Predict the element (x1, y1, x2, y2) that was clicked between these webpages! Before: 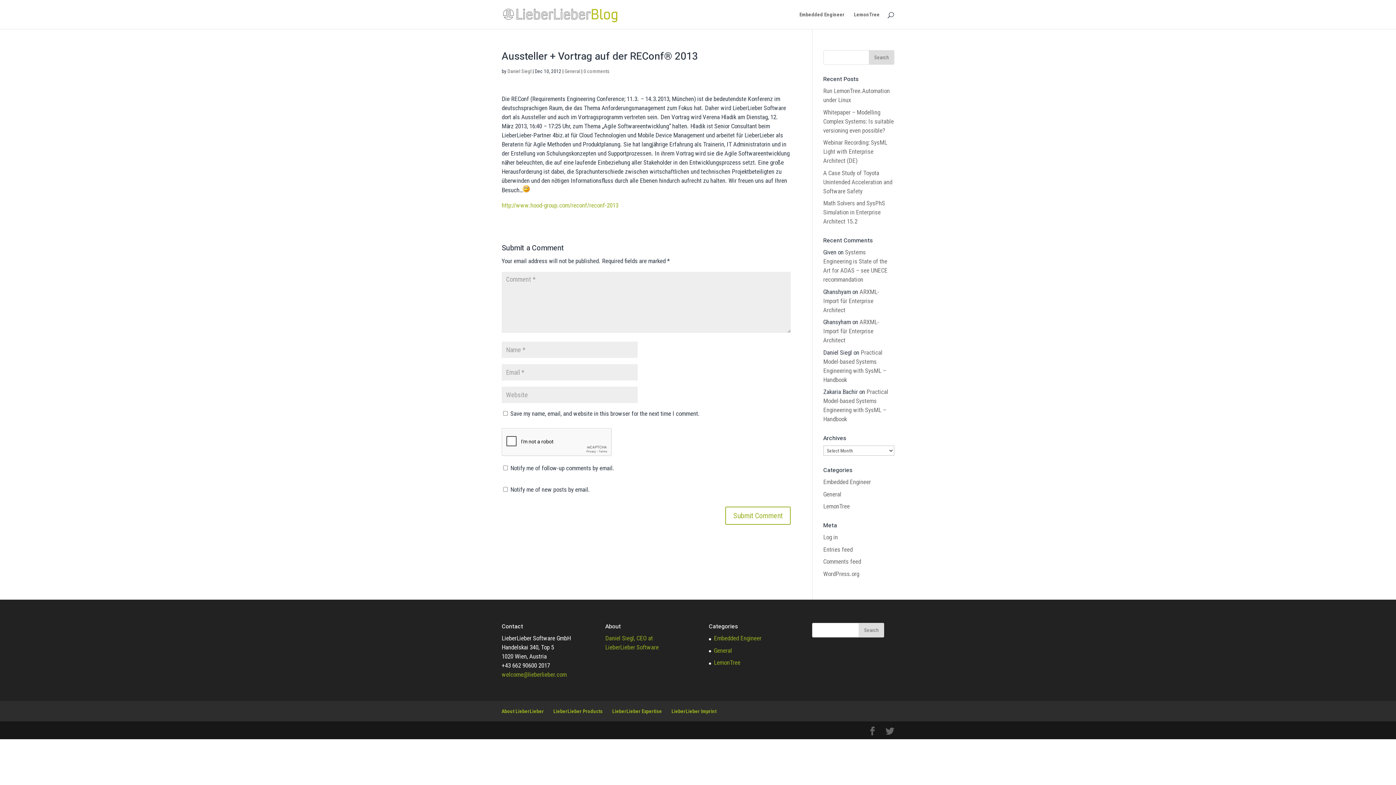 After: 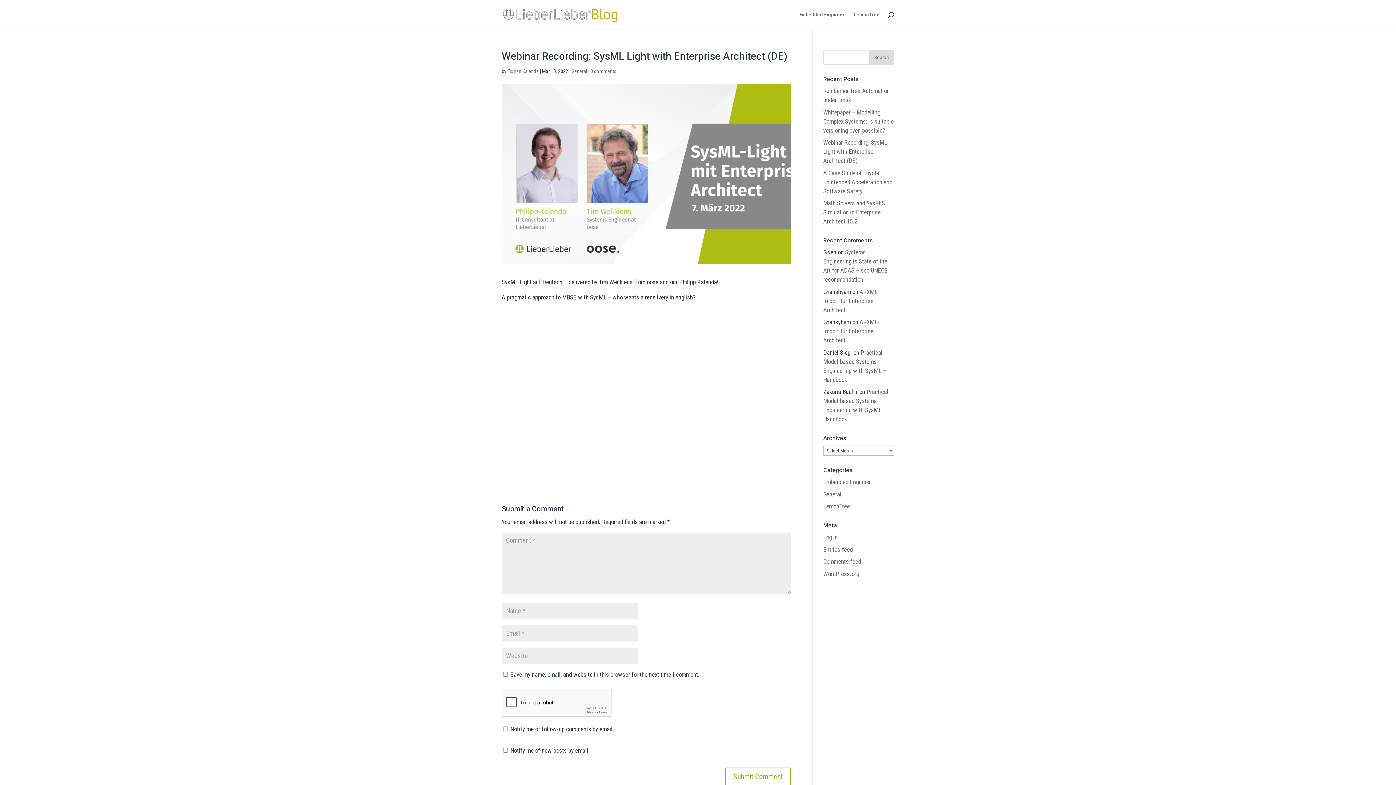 Action: bbox: (823, 138, 887, 164) label: Webinar Recording: SysML Light with Enterprise Architect (DE)